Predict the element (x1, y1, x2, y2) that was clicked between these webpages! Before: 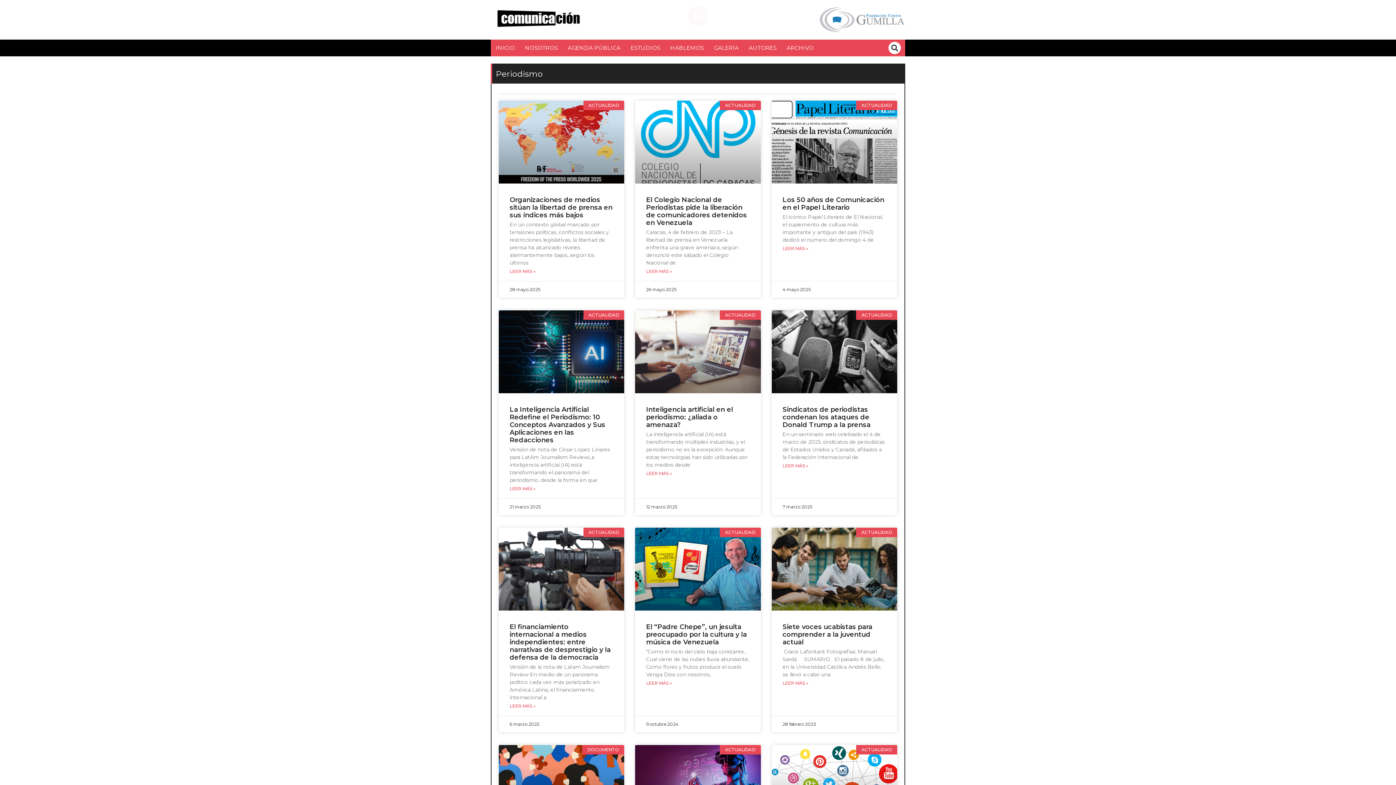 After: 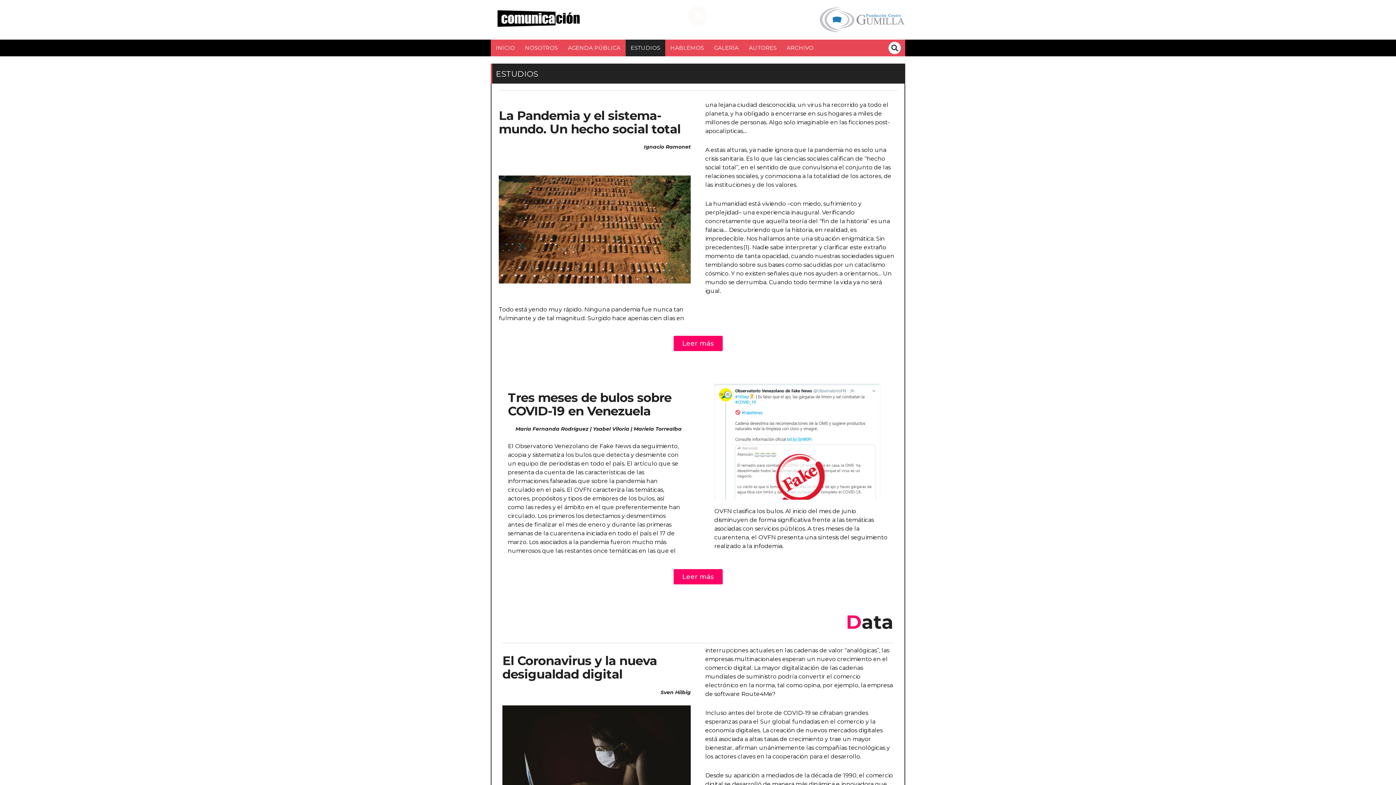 Action: bbox: (625, 39, 665, 56) label: ESTUDIOS